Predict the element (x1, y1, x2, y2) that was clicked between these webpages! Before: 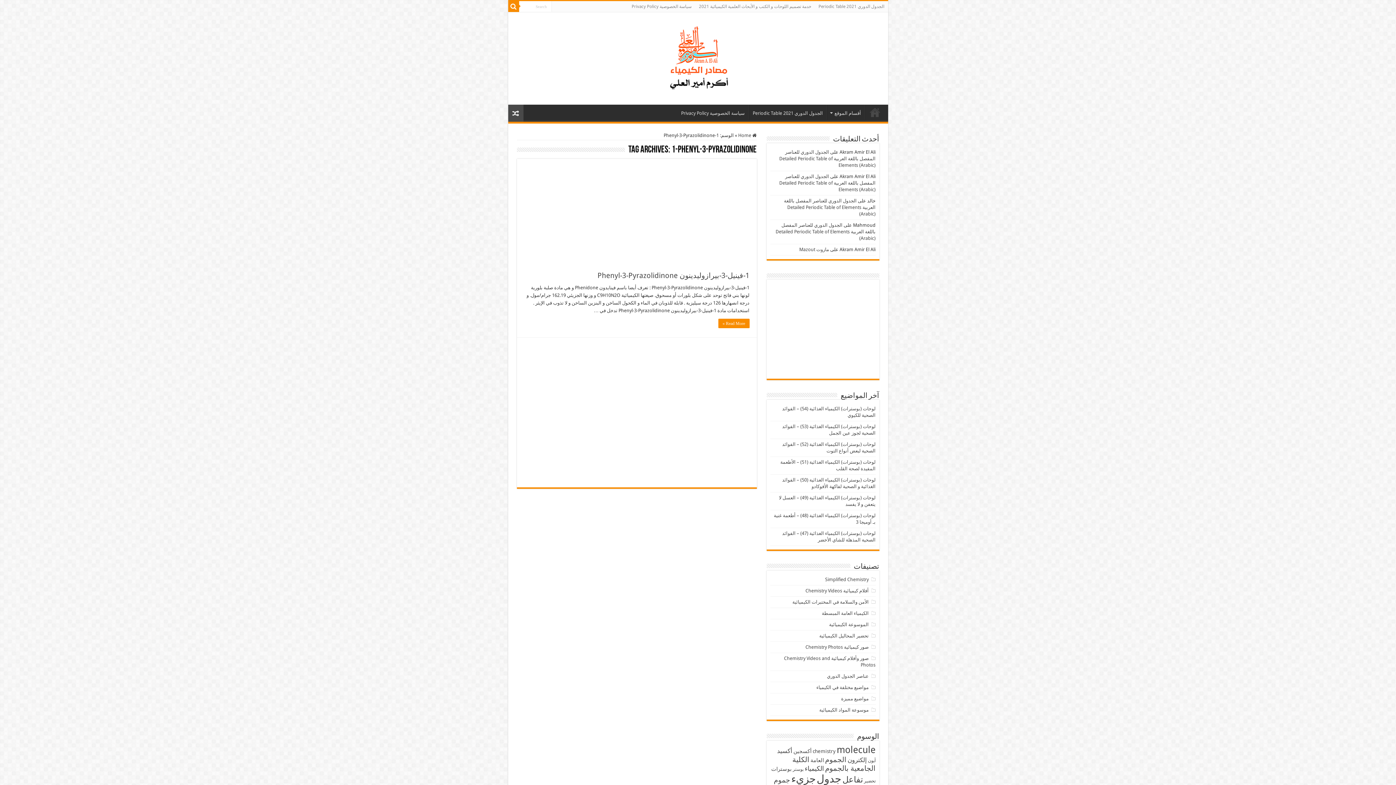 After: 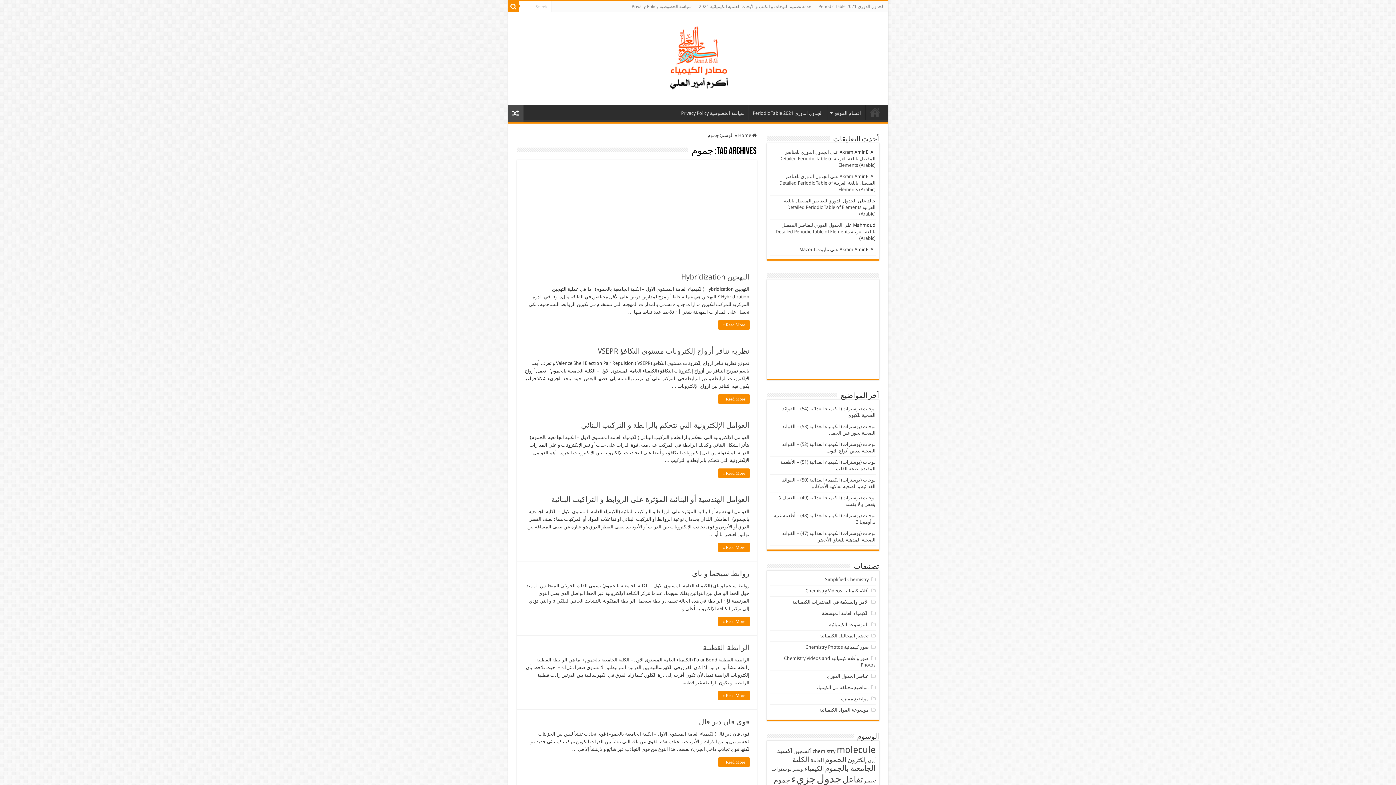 Action: bbox: (774, 776, 790, 784) label: جموم (52 عنصر)